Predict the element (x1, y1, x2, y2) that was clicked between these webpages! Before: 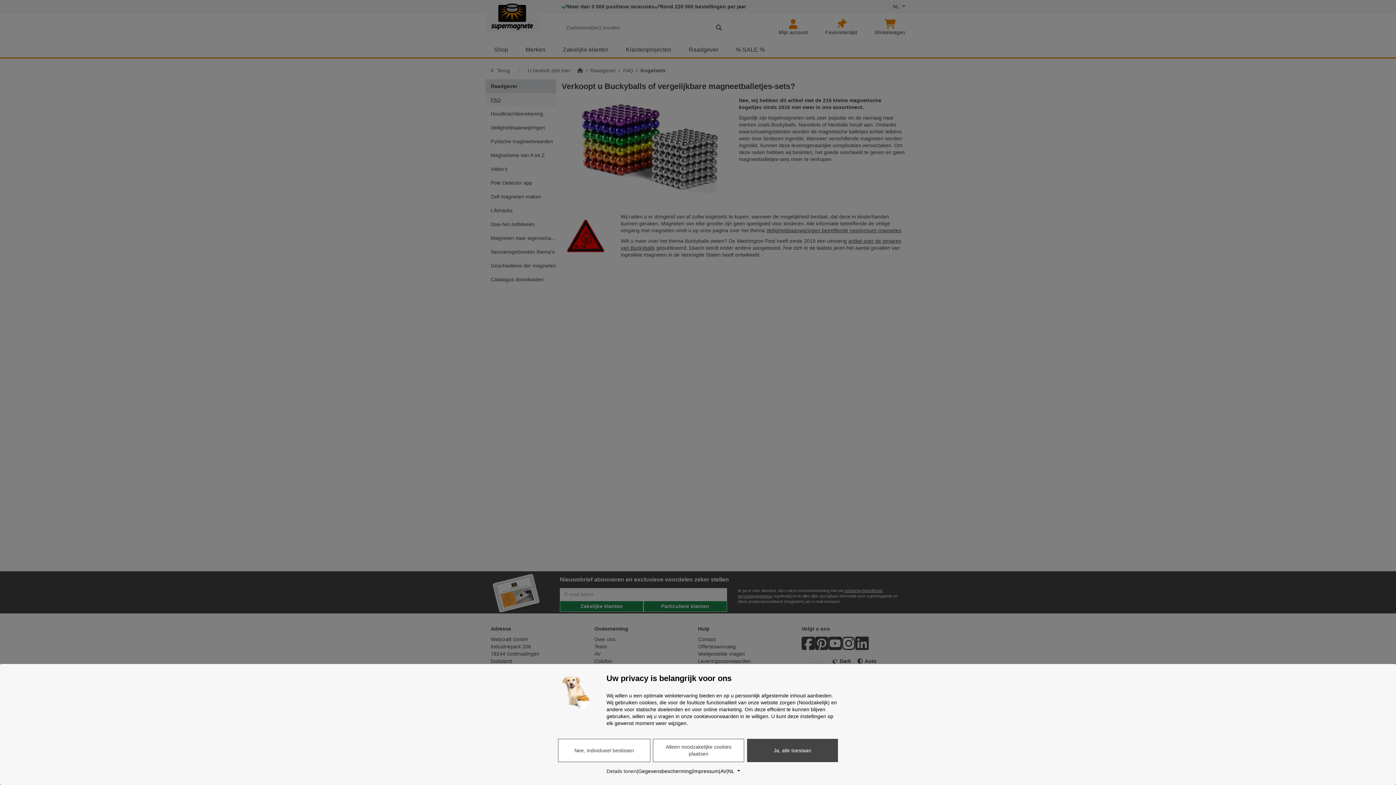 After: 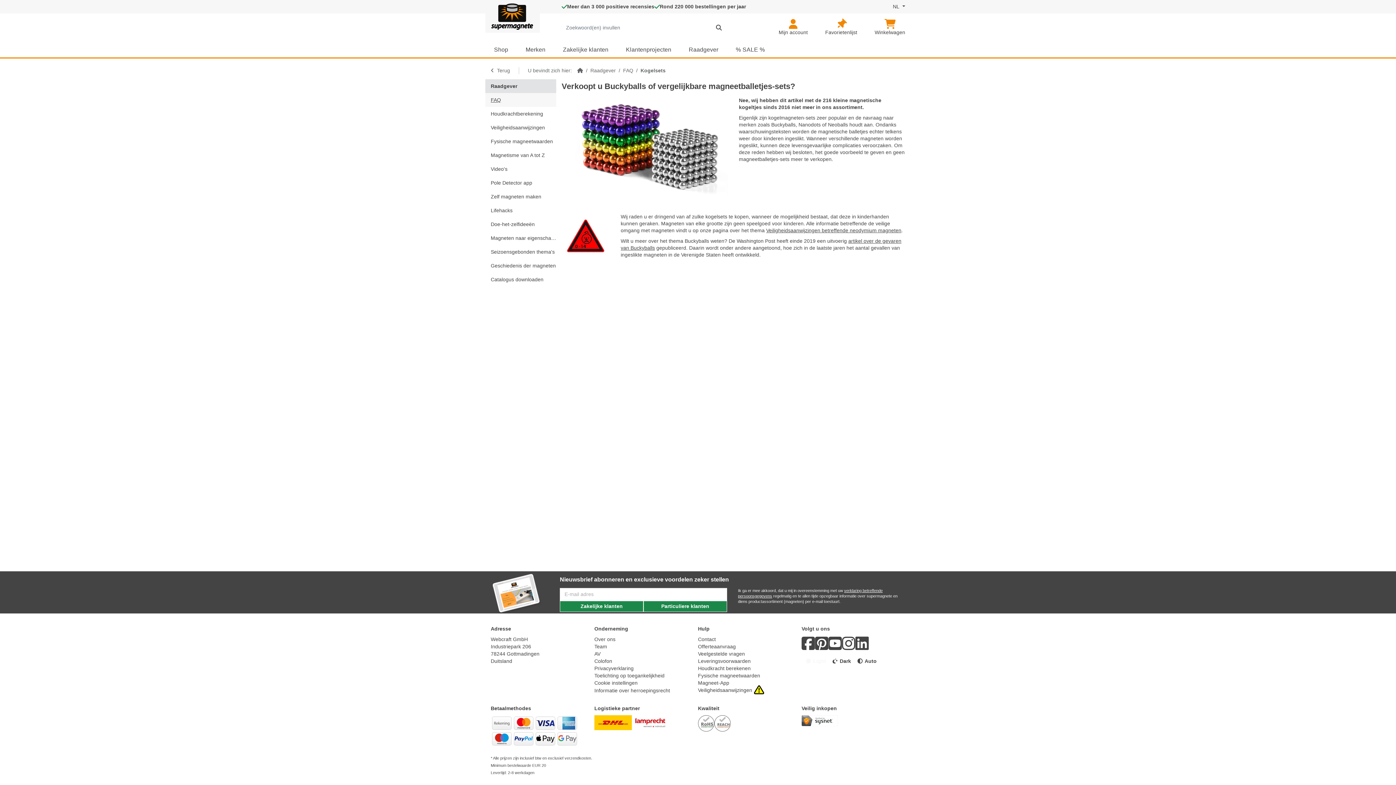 Action: label: Alleen noodzakelijke cookies plaatsen bbox: (653, 739, 744, 762)